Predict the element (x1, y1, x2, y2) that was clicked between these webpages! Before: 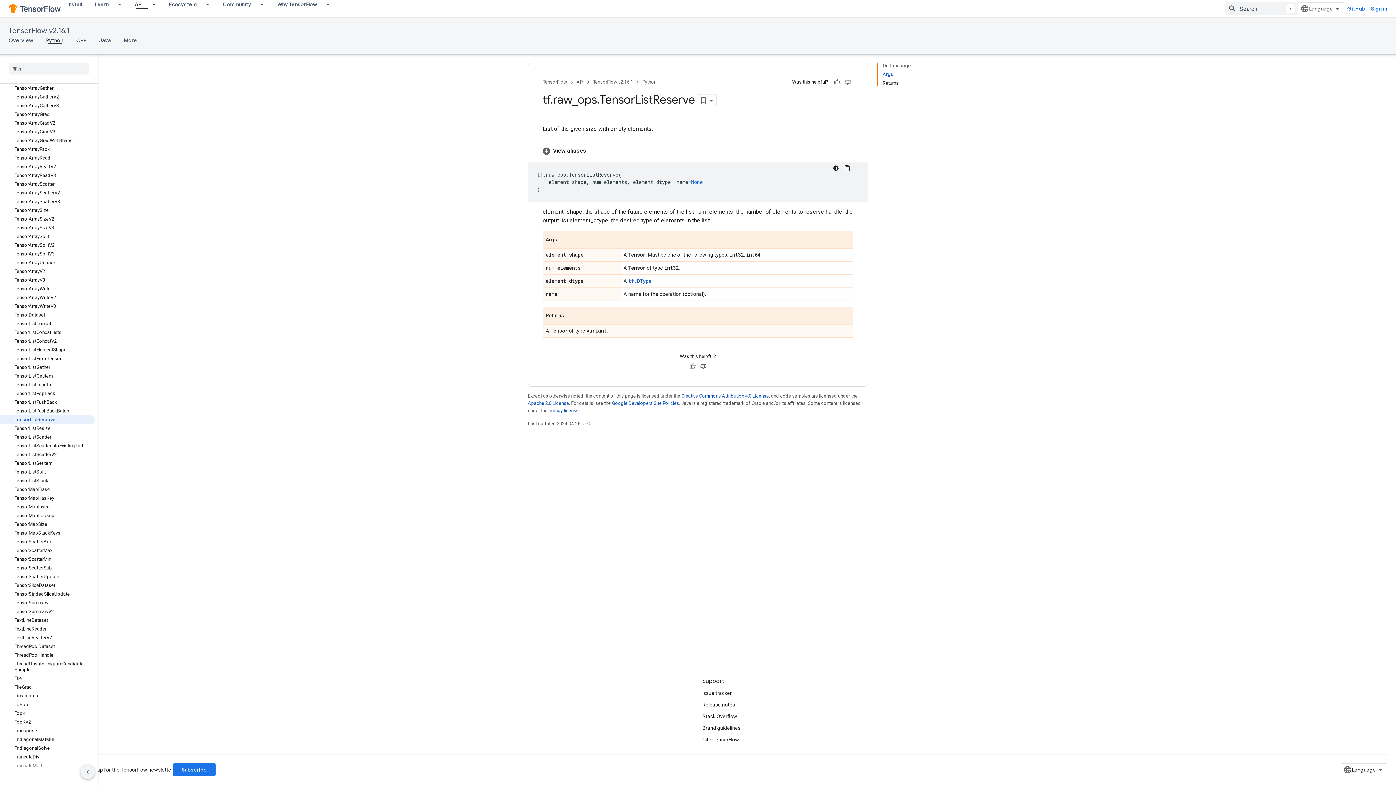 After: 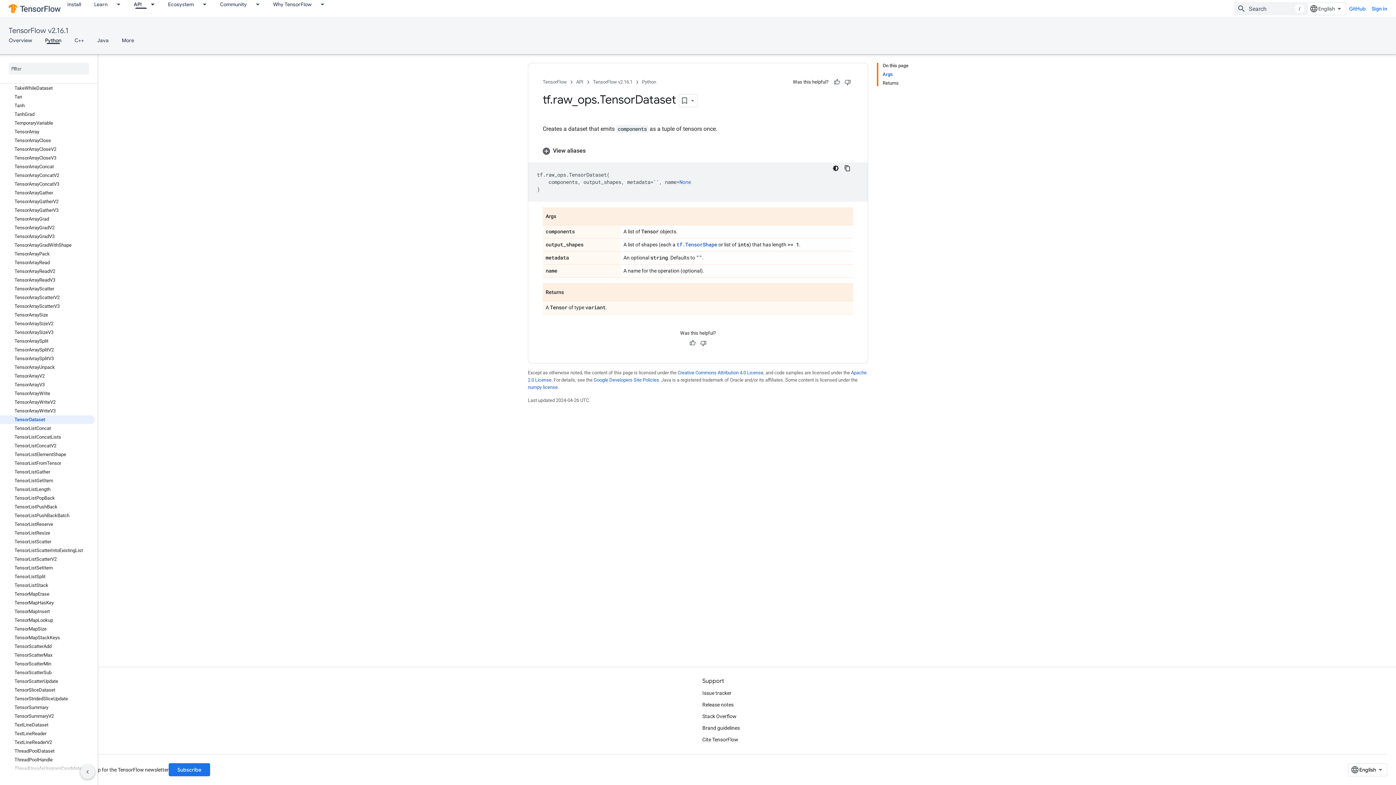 Action: label: TensorDataset bbox: (0, 310, 94, 319)